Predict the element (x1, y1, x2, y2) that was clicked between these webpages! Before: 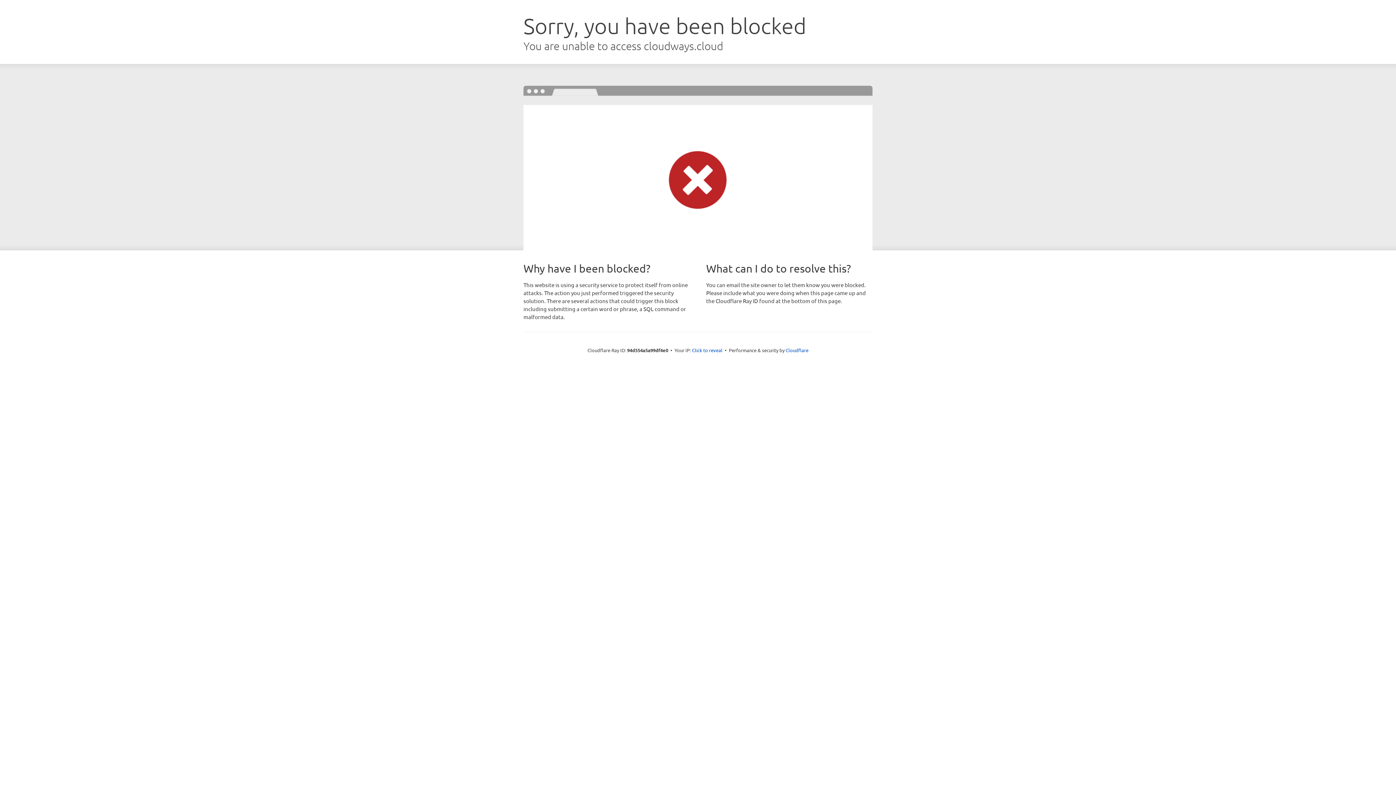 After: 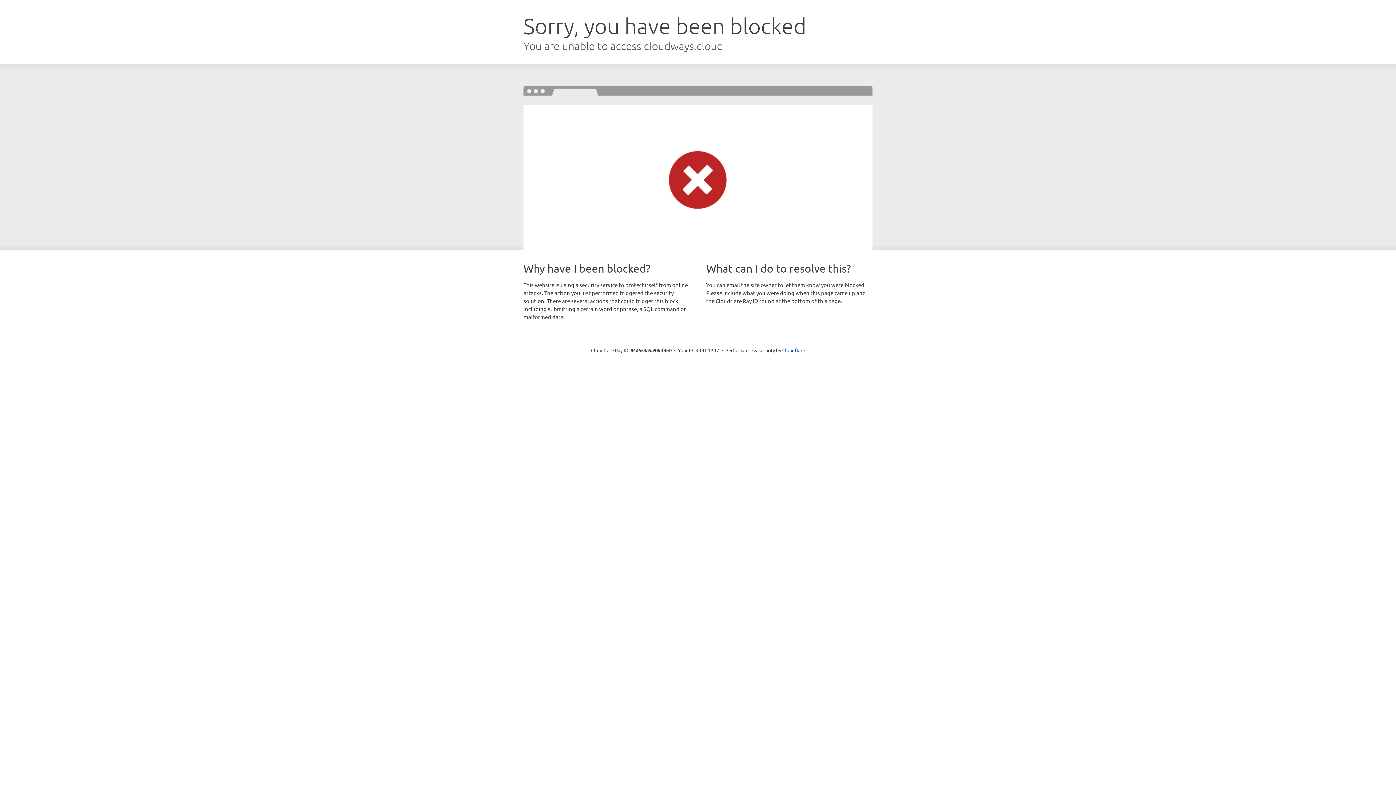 Action: bbox: (692, 346, 722, 353) label: Click to reveal